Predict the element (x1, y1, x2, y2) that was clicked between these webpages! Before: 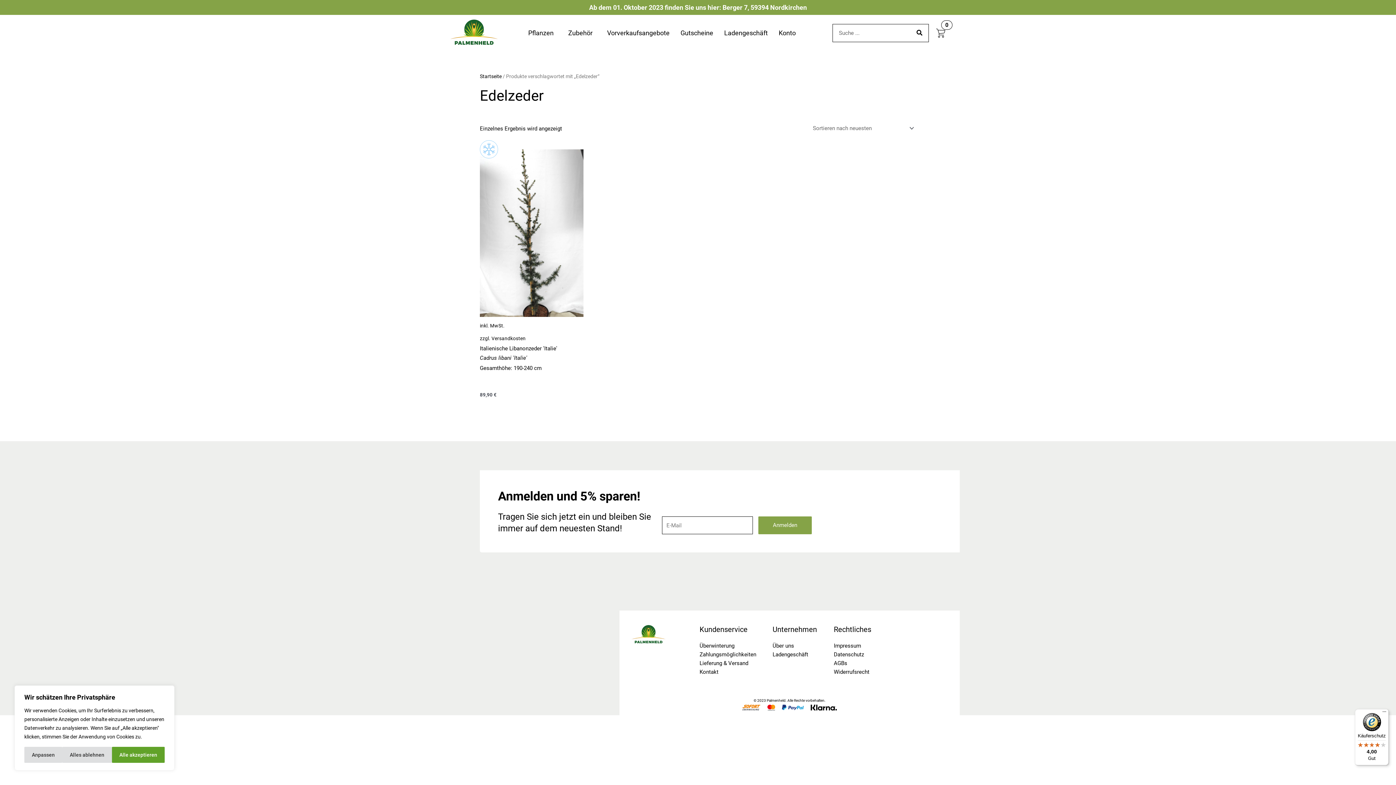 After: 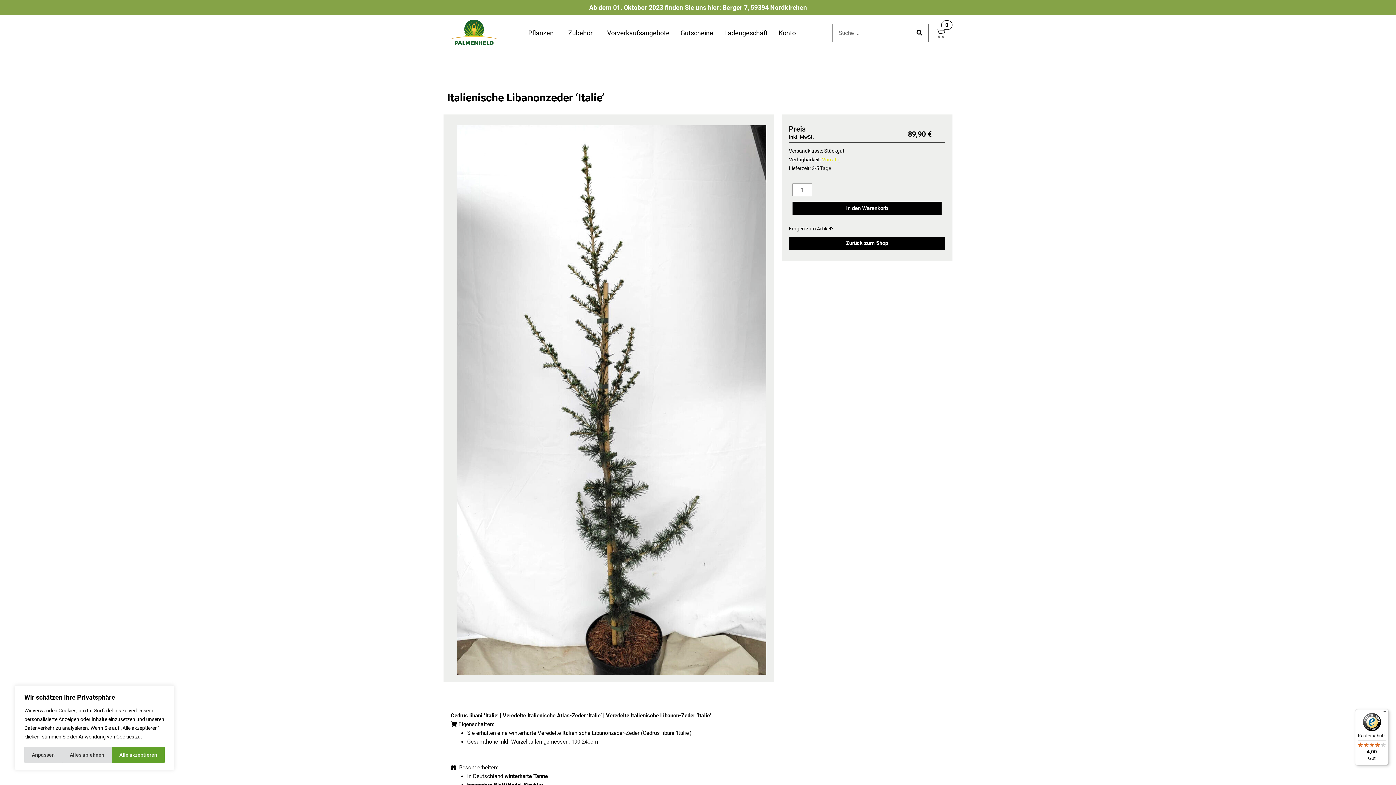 Action: bbox: (480, 345, 557, 364) label: Italienische Libanonzeder 'Italie'
Cadrus libani 'Italie'